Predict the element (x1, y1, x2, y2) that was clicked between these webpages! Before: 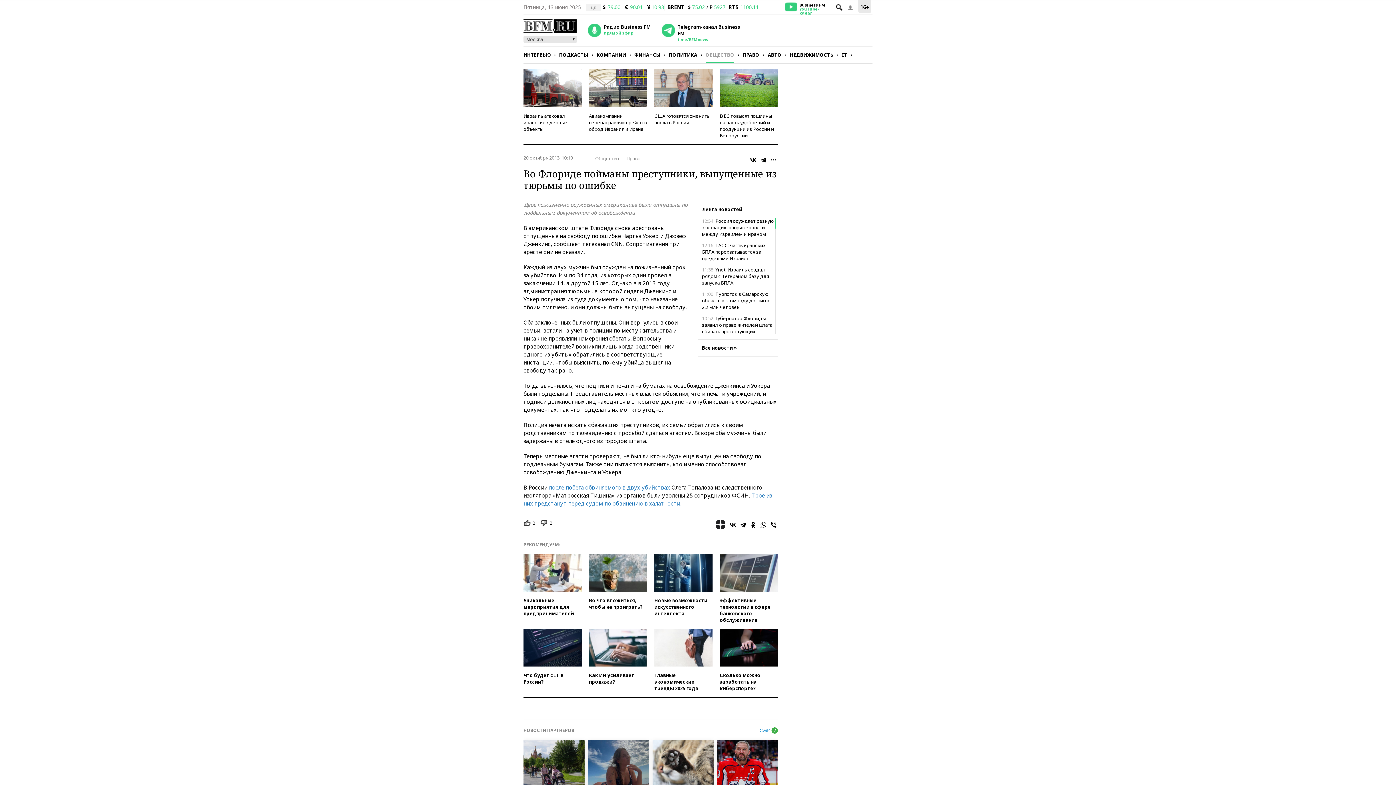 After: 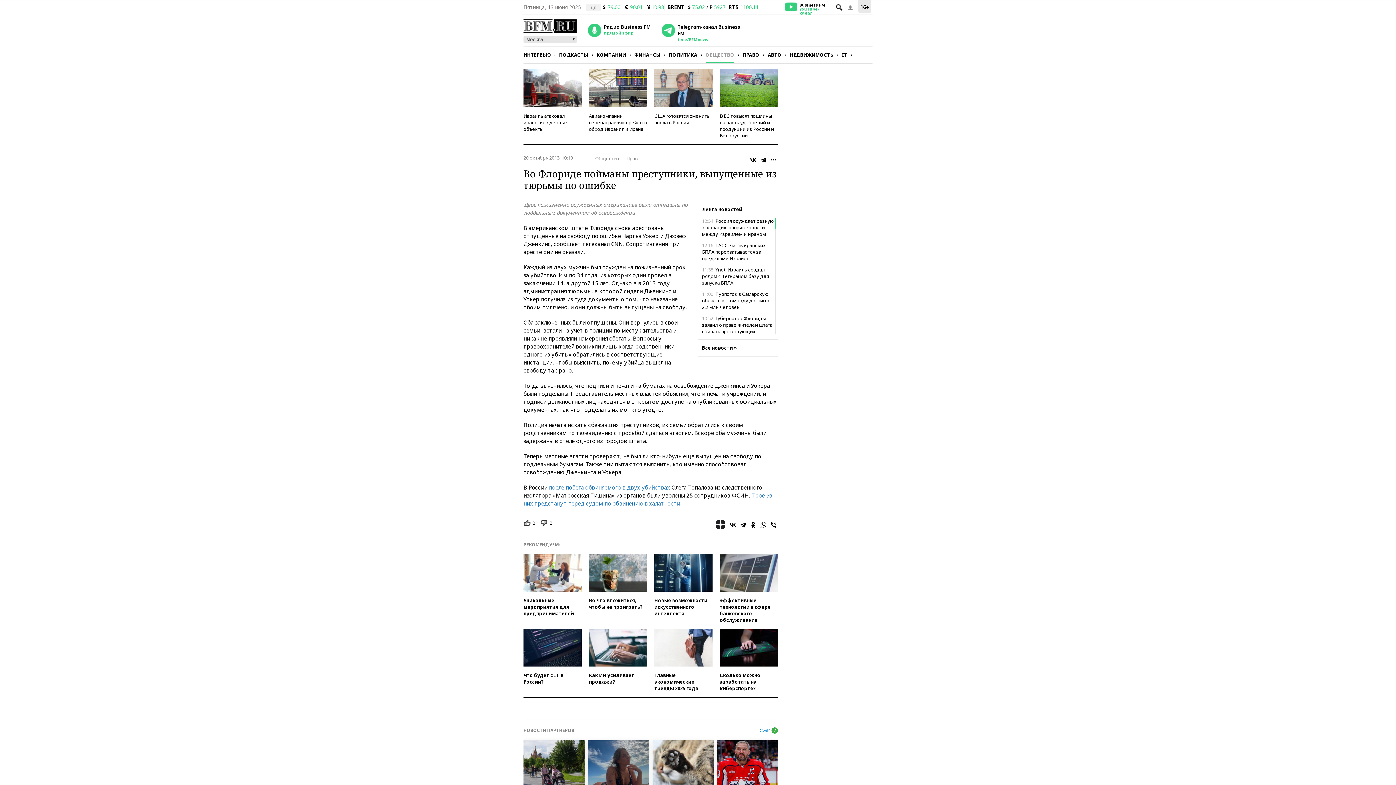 Action: bbox: (716, 519, 725, 526)